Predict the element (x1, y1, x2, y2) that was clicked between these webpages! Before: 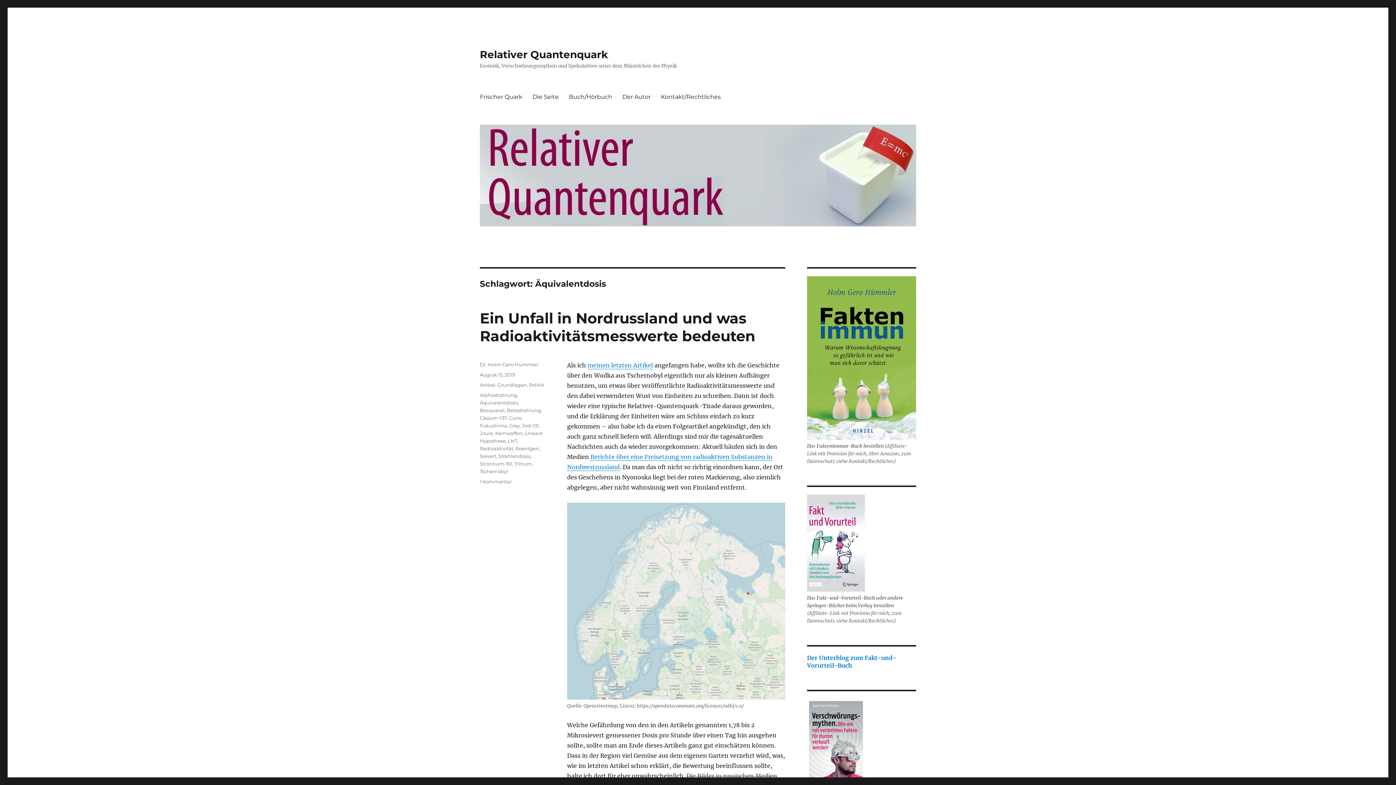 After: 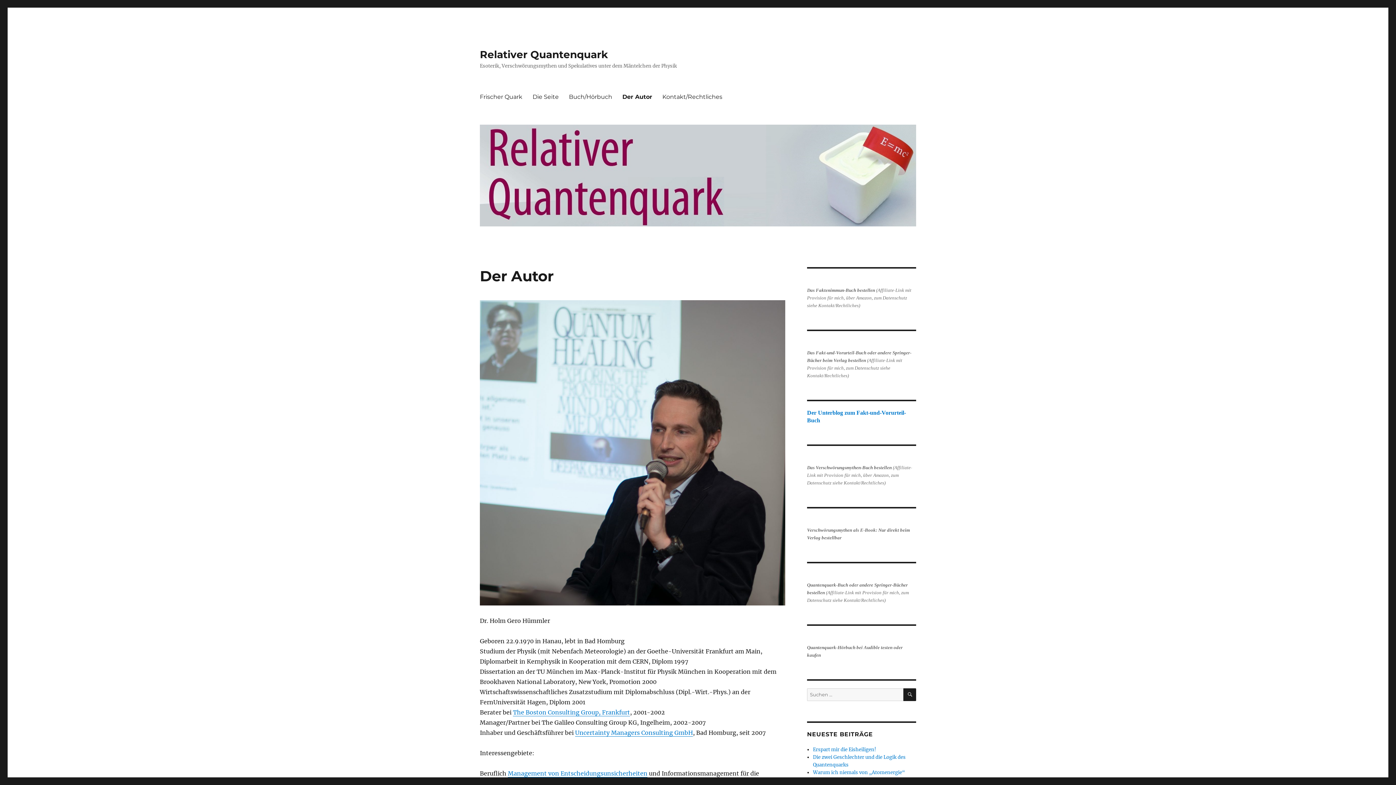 Action: bbox: (617, 89, 656, 104) label: Der Autor